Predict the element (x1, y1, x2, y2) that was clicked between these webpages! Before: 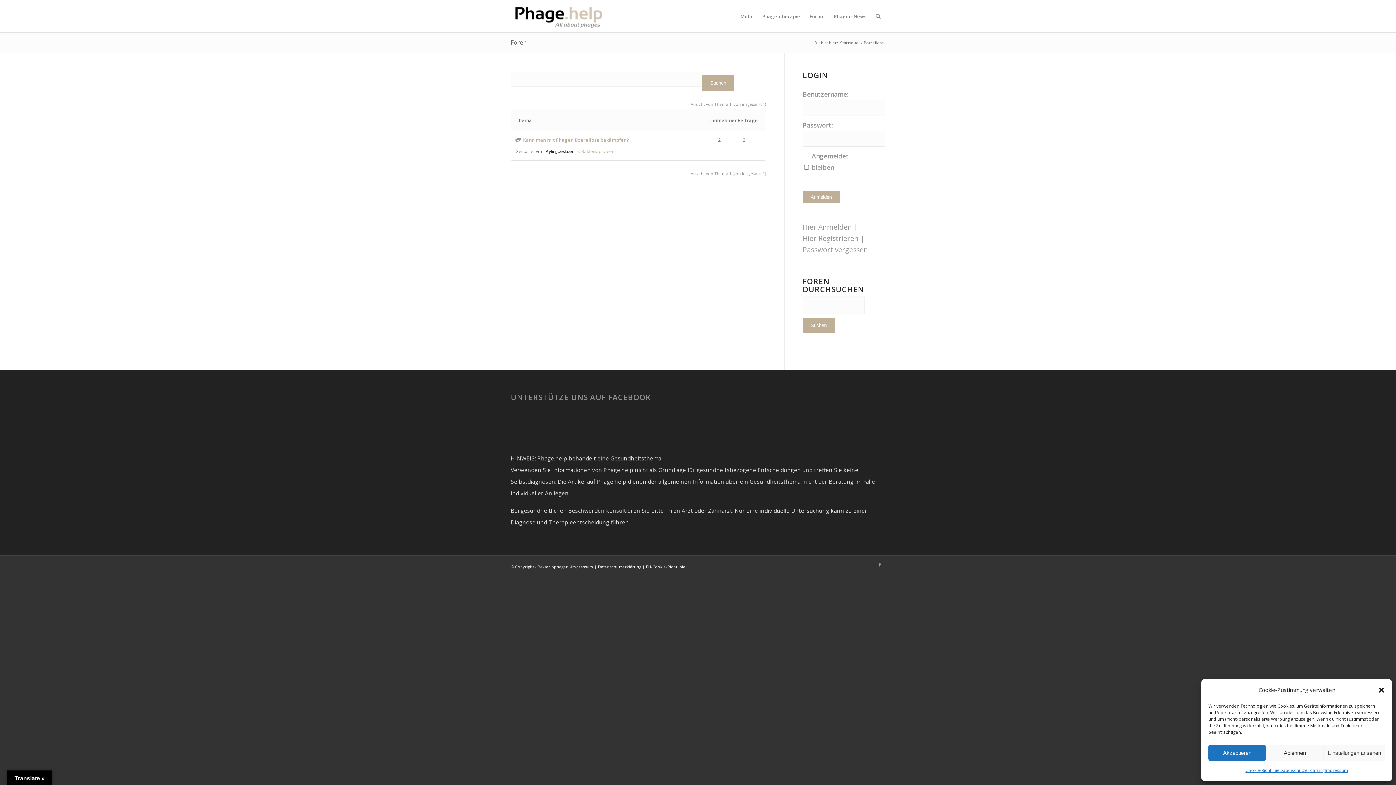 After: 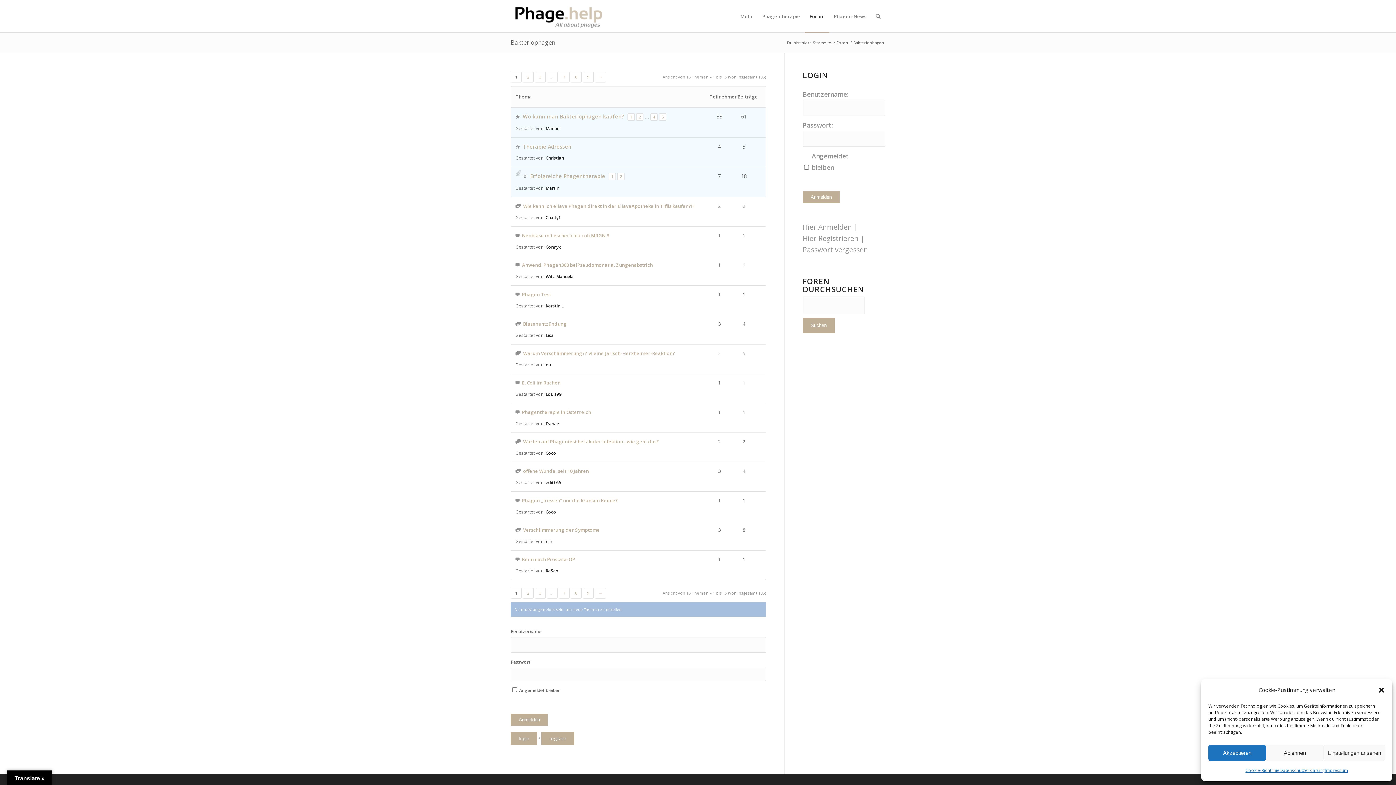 Action: label: Forum bbox: (805, 0, 829, 32)